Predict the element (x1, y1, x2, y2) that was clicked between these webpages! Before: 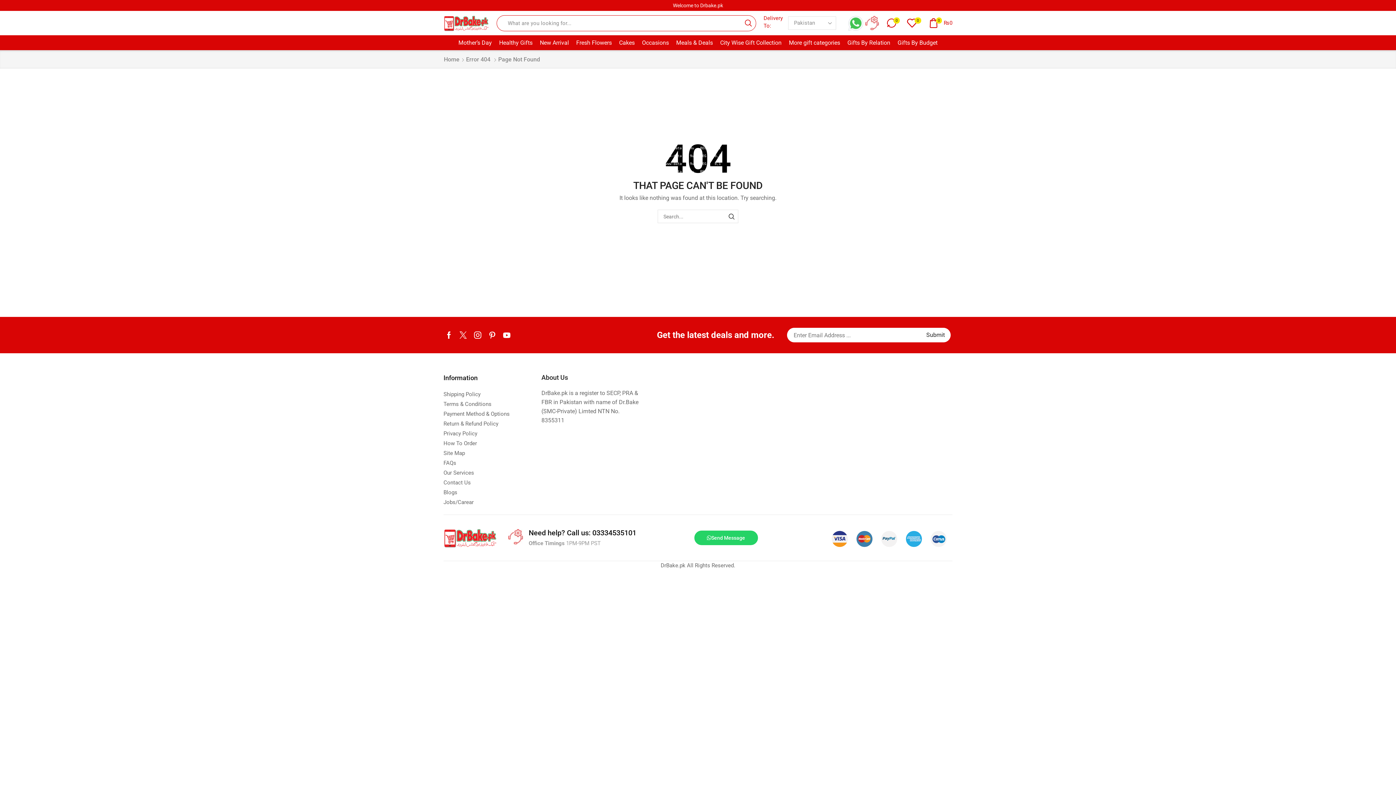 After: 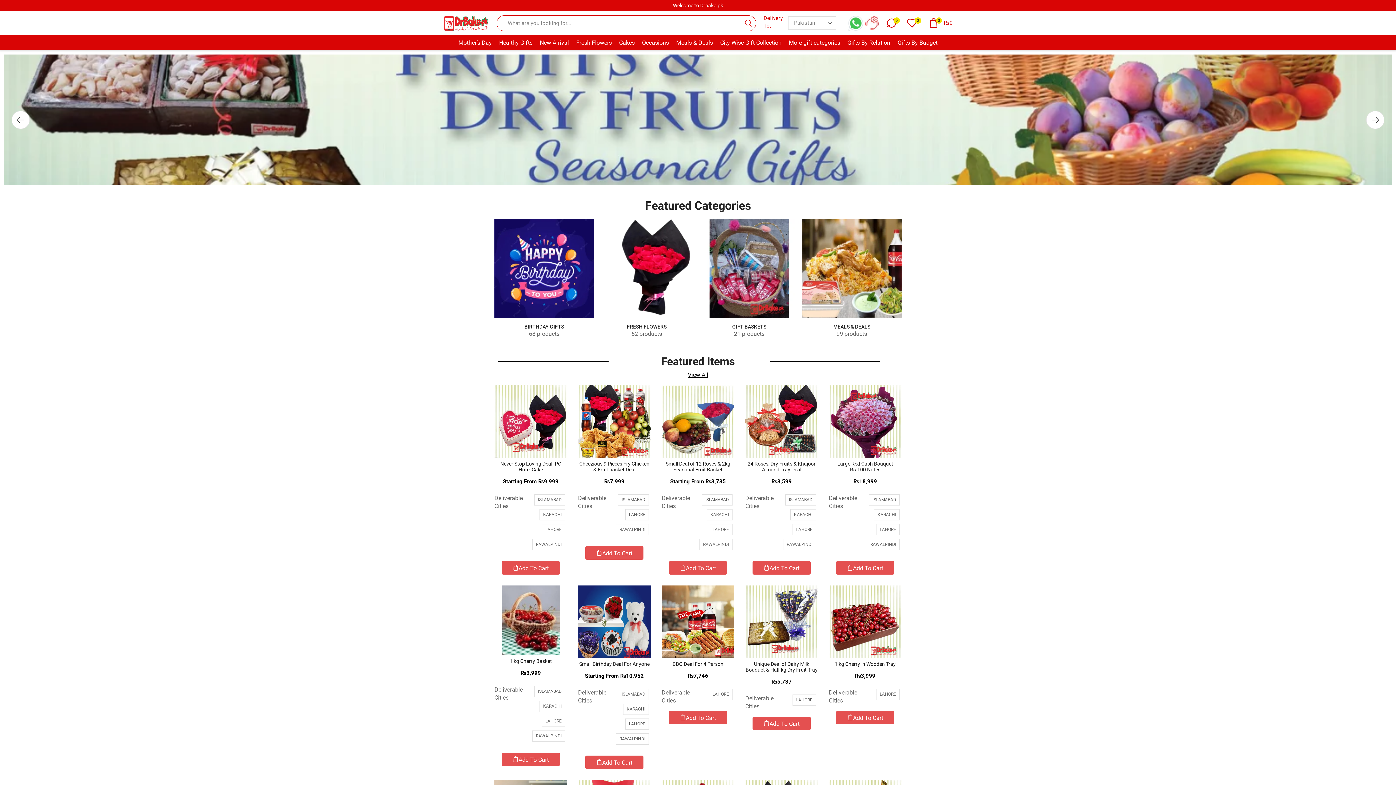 Action: label: How To Order bbox: (443, 439, 477, 448)